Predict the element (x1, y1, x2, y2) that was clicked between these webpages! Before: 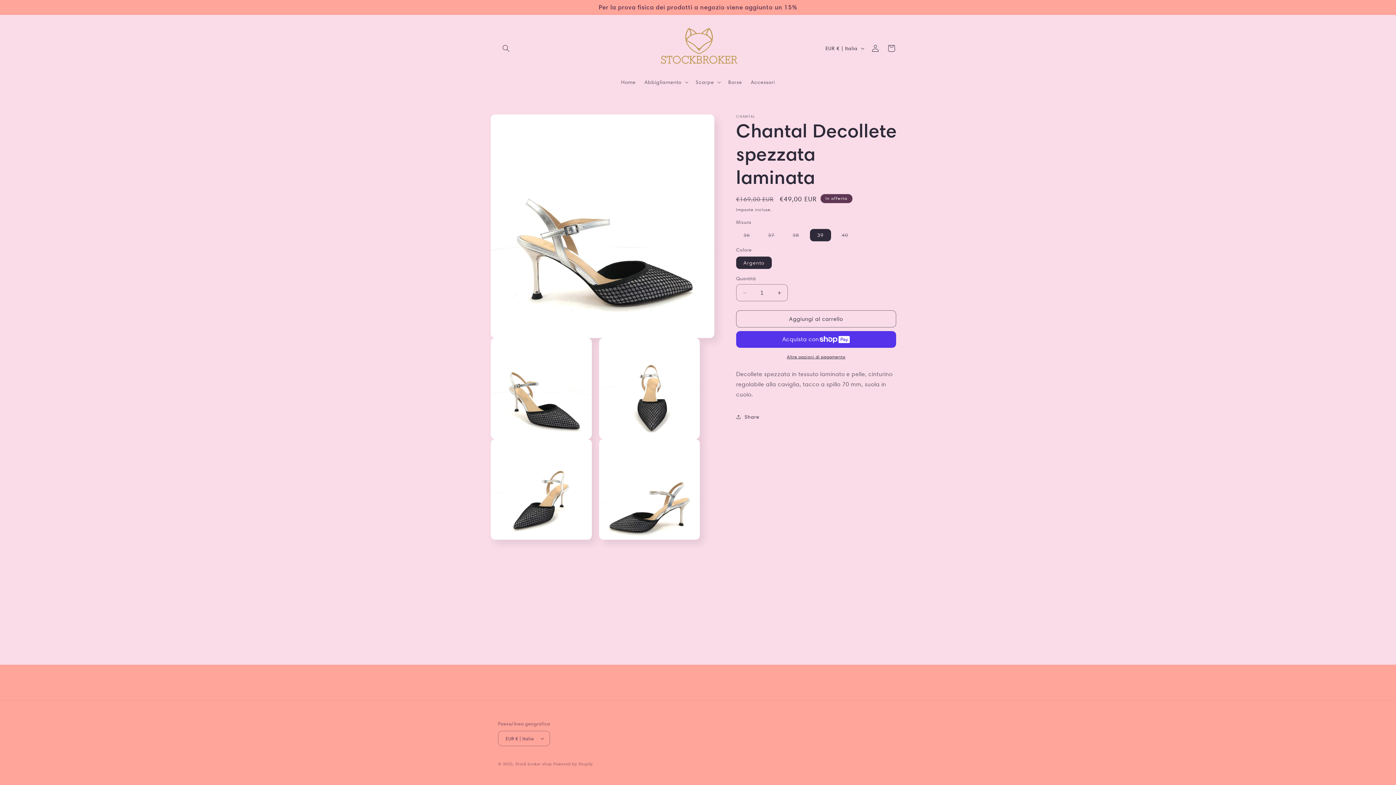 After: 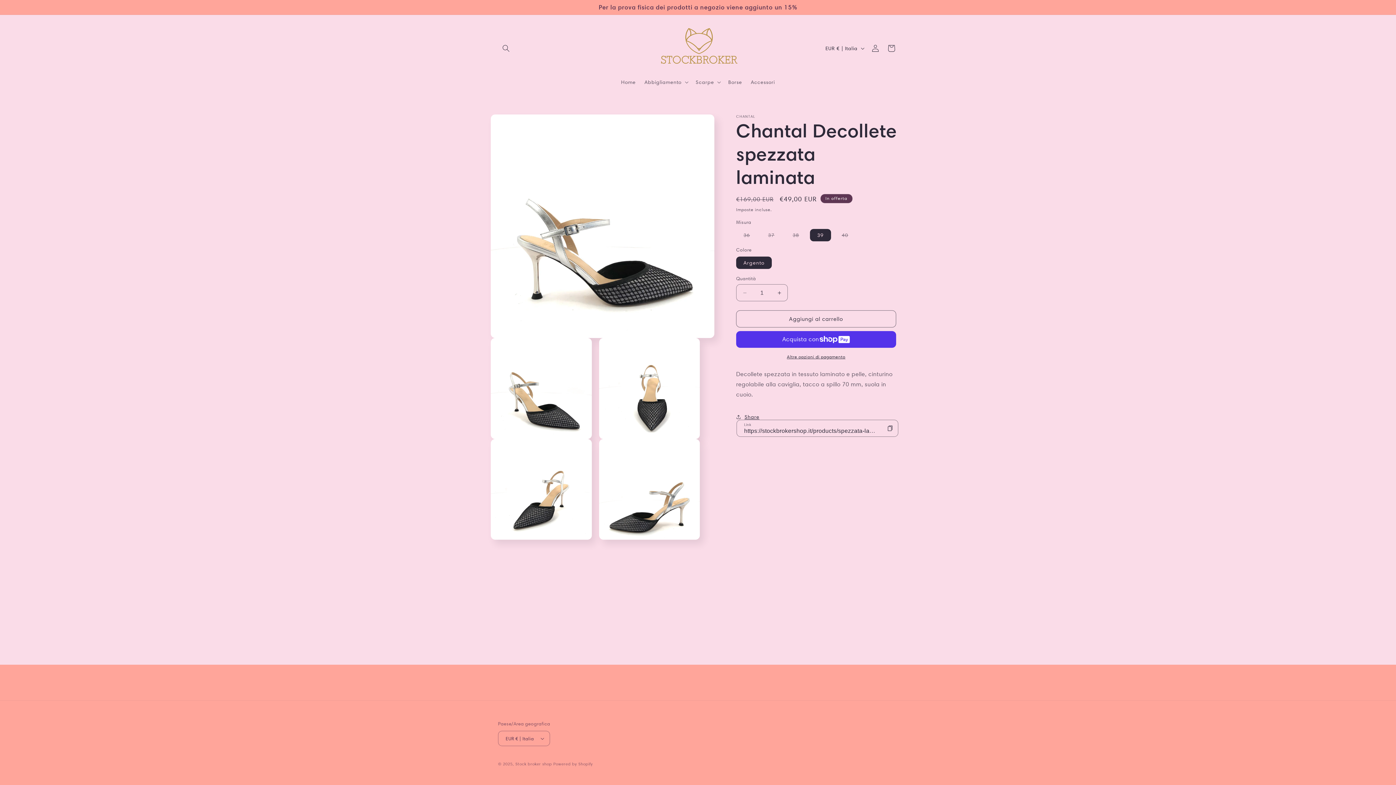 Action: label: Share bbox: (736, 409, 759, 425)